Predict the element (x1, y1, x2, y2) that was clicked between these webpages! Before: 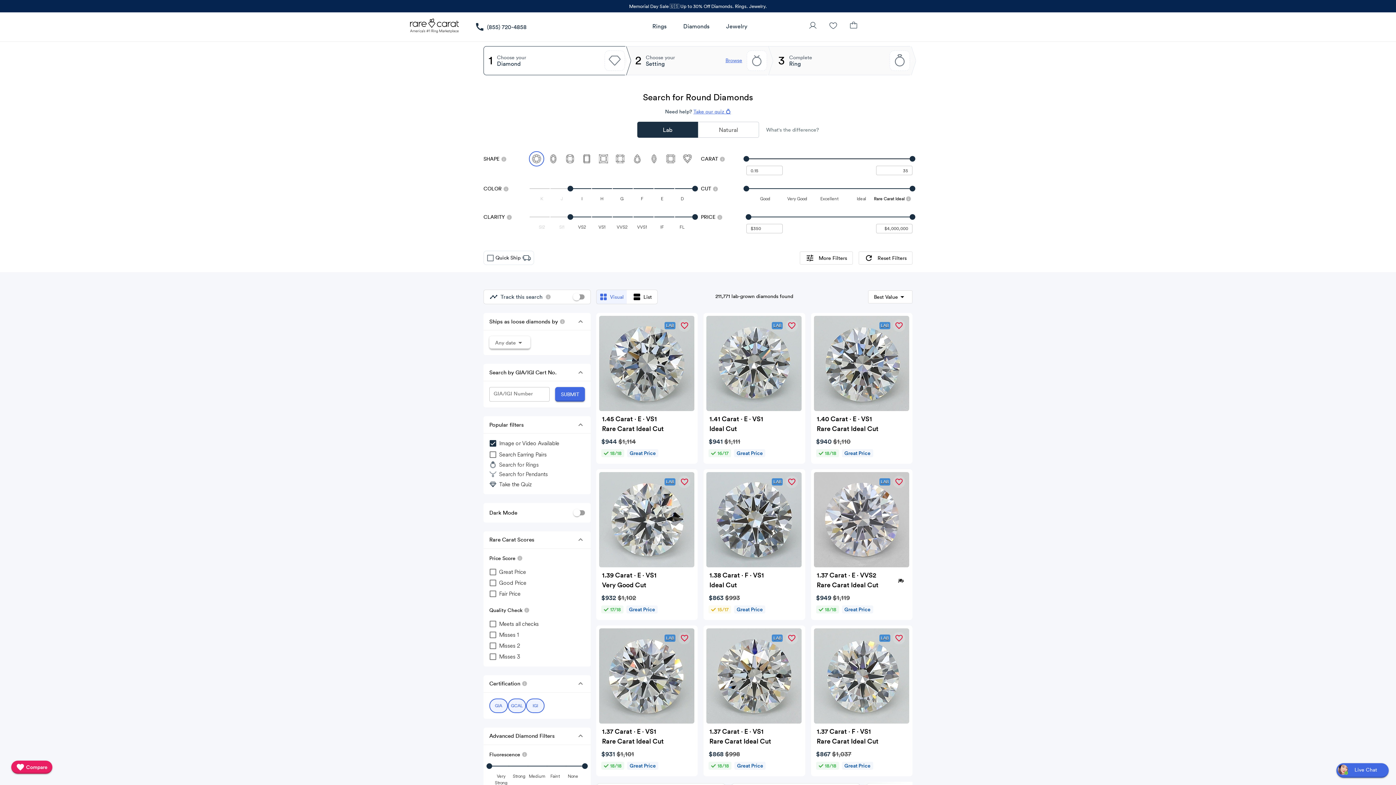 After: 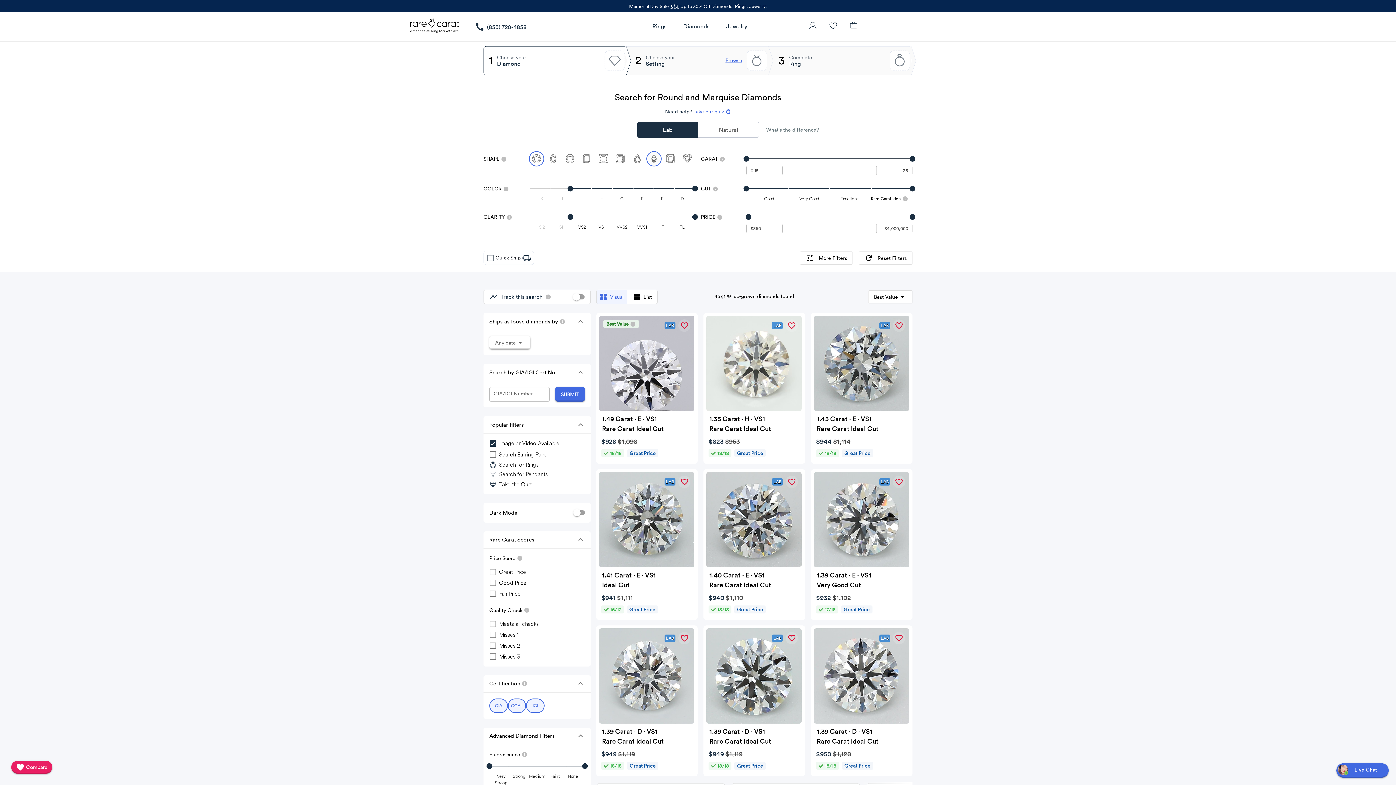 Action: bbox: (646, 151, 661, 166) label: button-3